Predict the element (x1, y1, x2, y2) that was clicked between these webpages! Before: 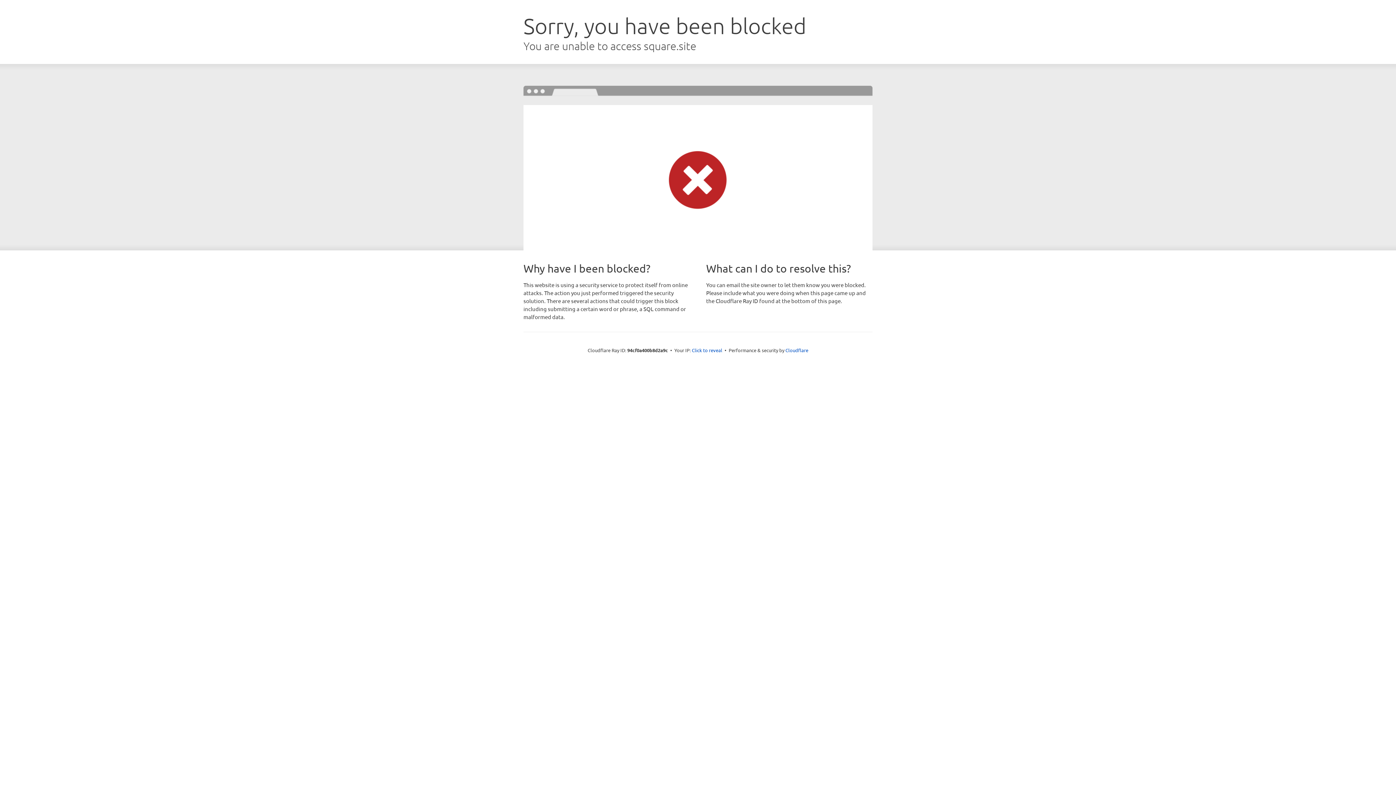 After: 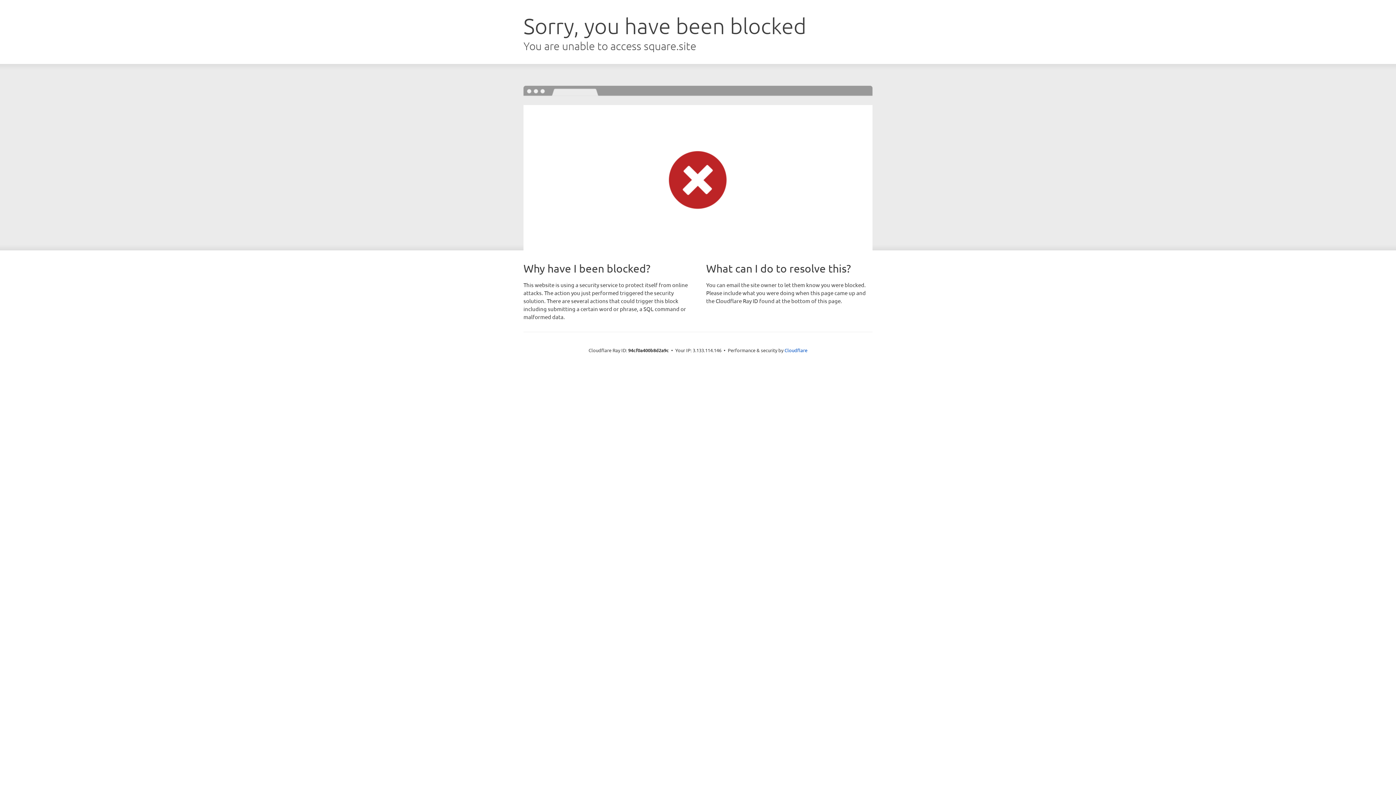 Action: label: Click to reveal bbox: (692, 346, 722, 353)